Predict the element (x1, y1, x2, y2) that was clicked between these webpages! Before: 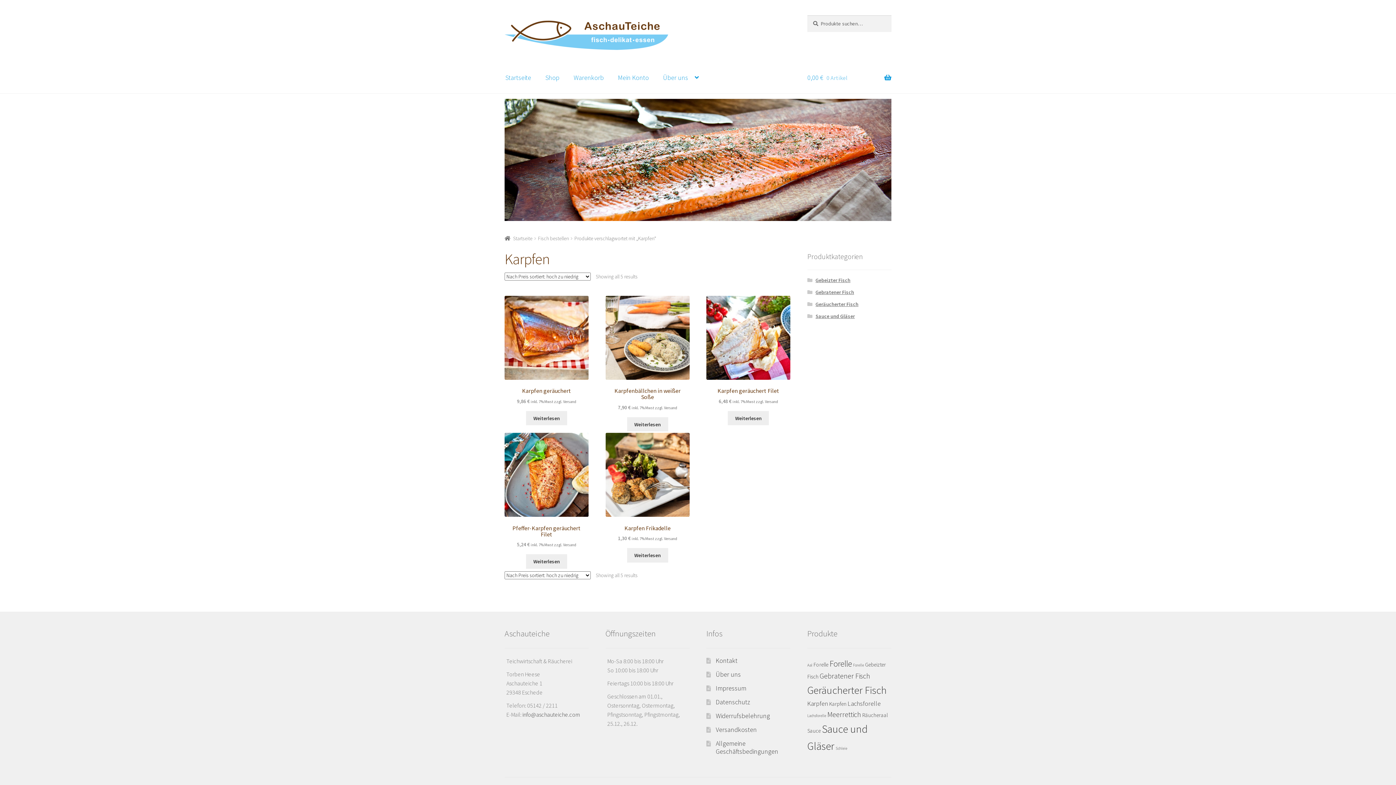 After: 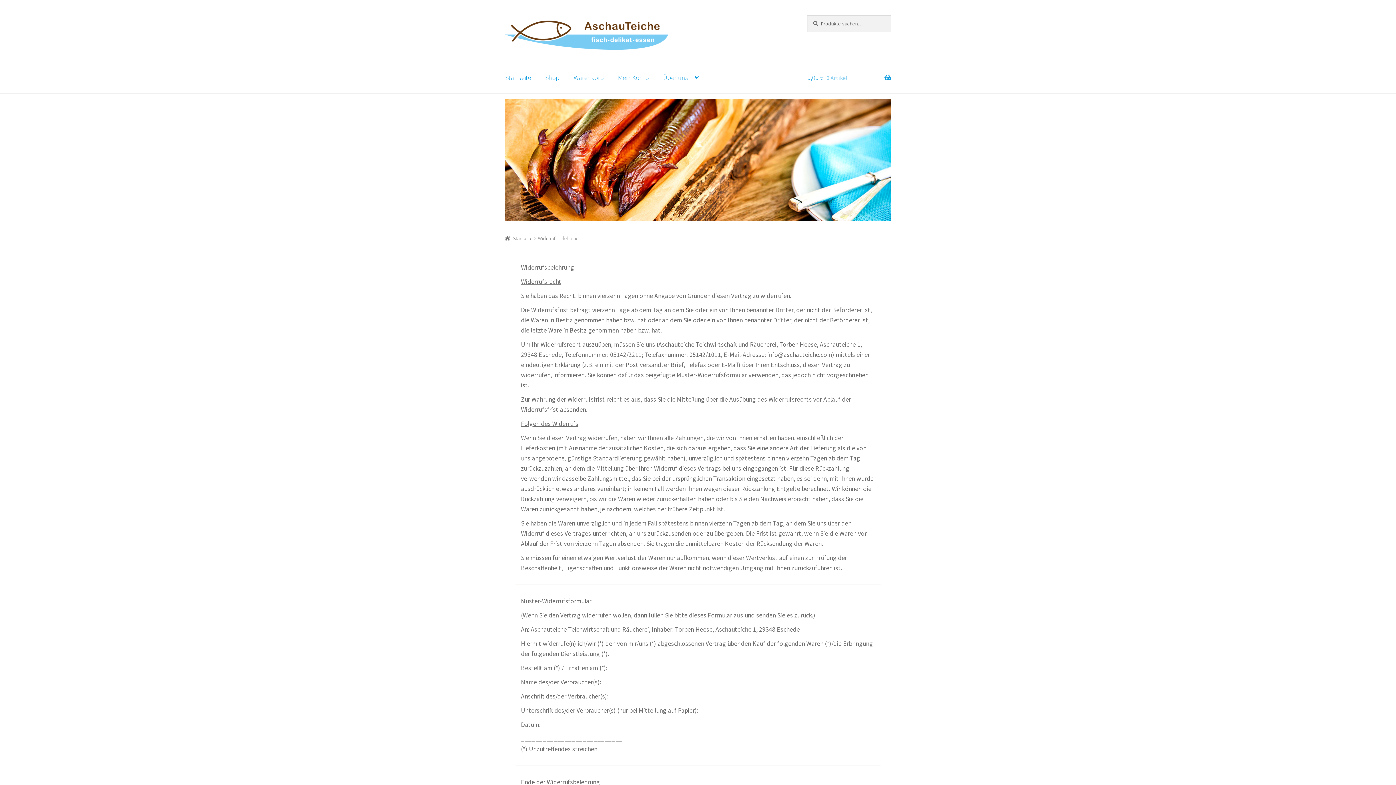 Action: bbox: (715, 711, 770, 720) label: Widerrufsbelehrung